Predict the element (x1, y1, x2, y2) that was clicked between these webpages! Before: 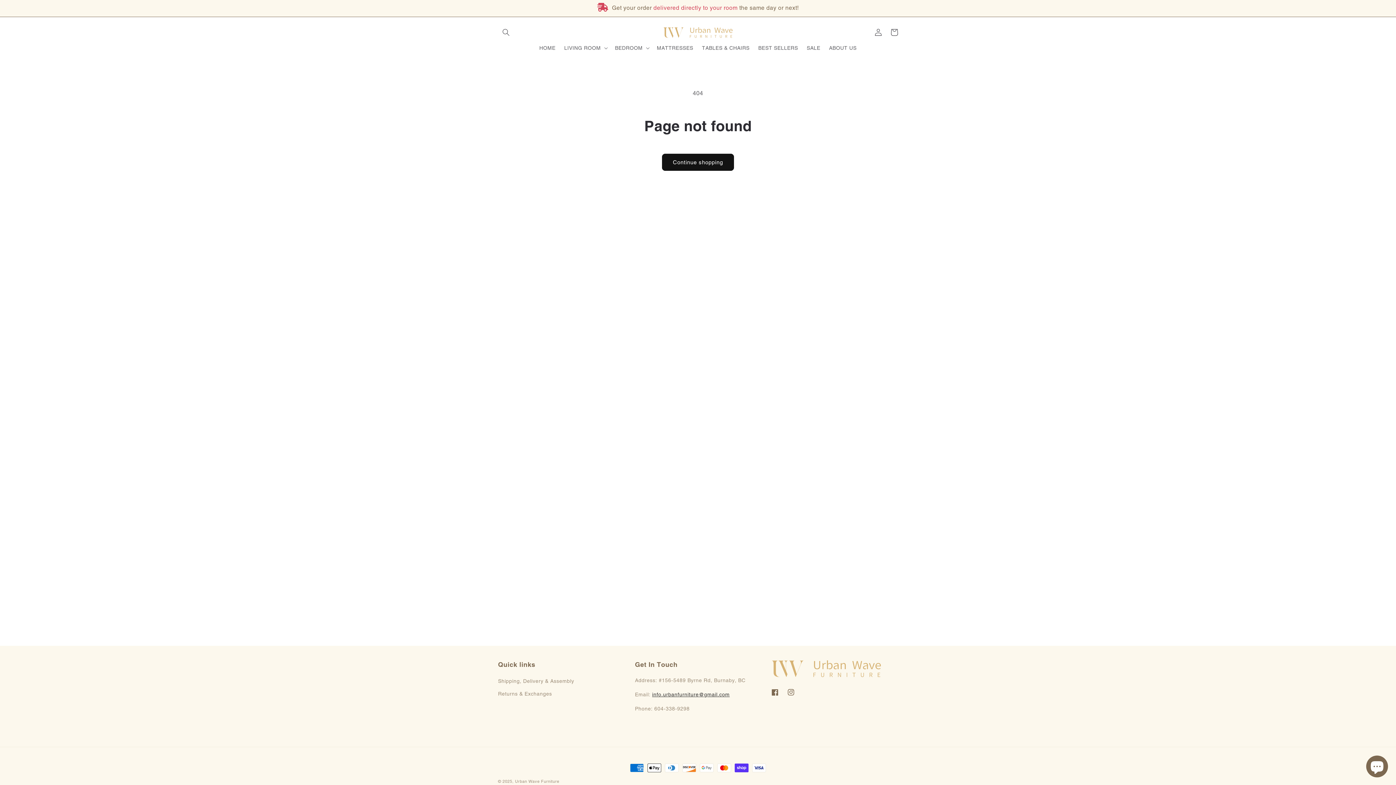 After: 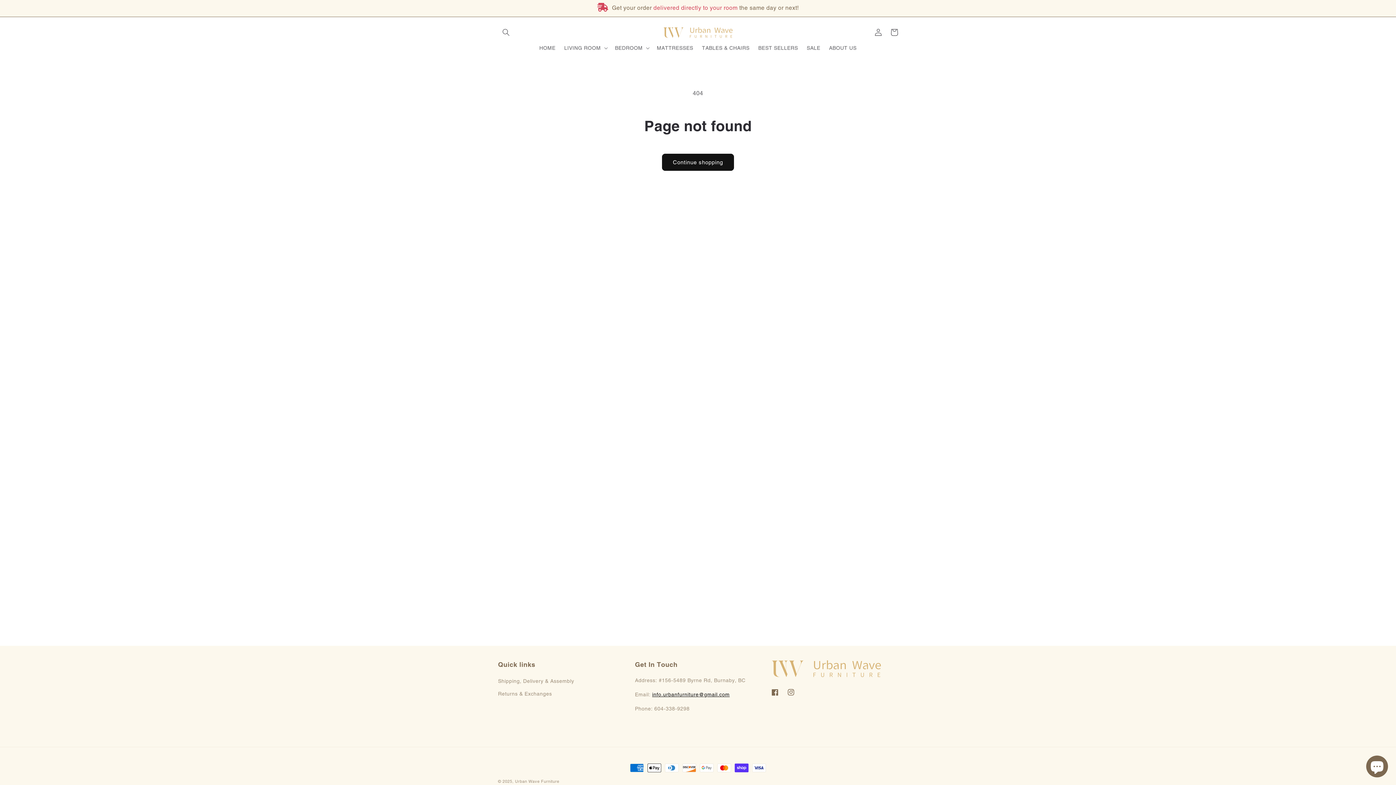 Action: bbox: (652, 692, 729, 697) label: info.urbanfurniture@gmail.com